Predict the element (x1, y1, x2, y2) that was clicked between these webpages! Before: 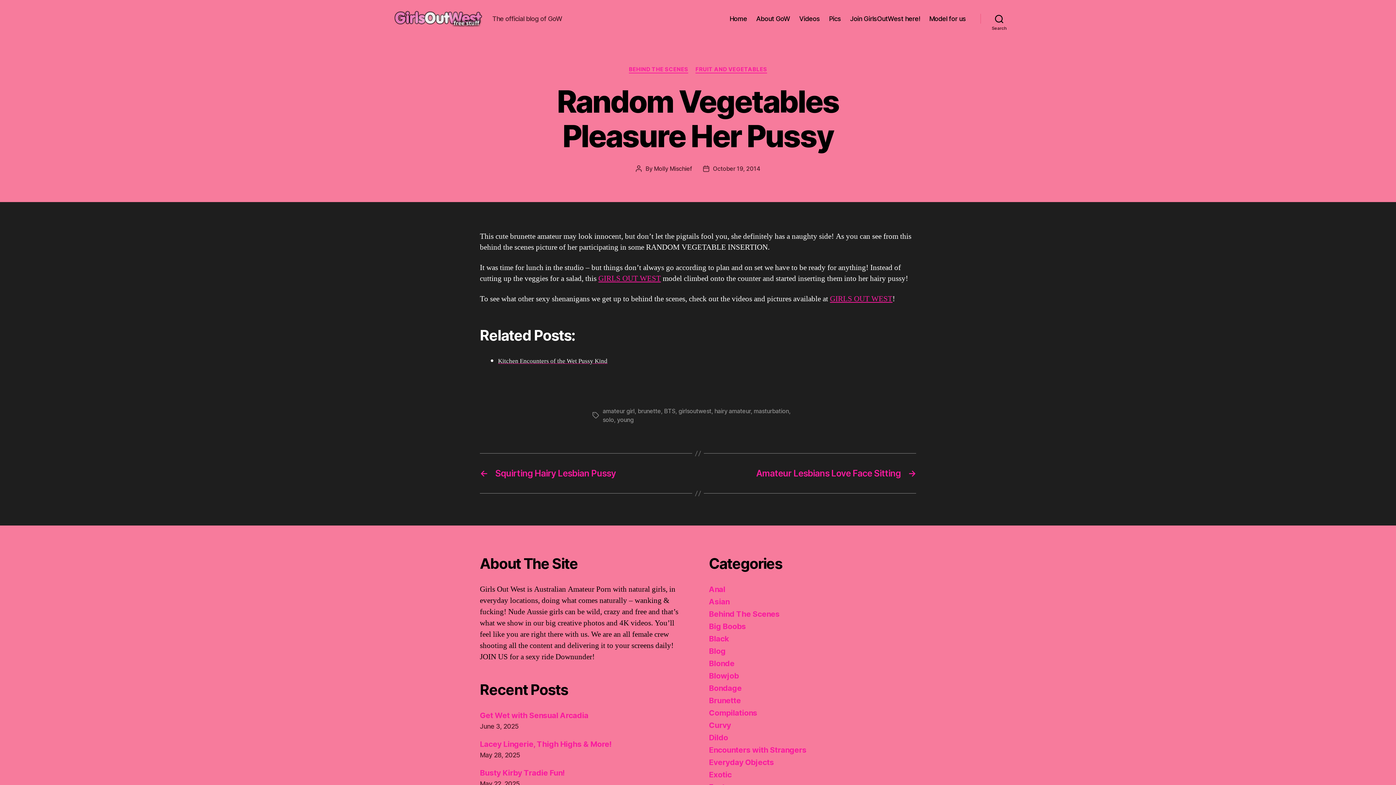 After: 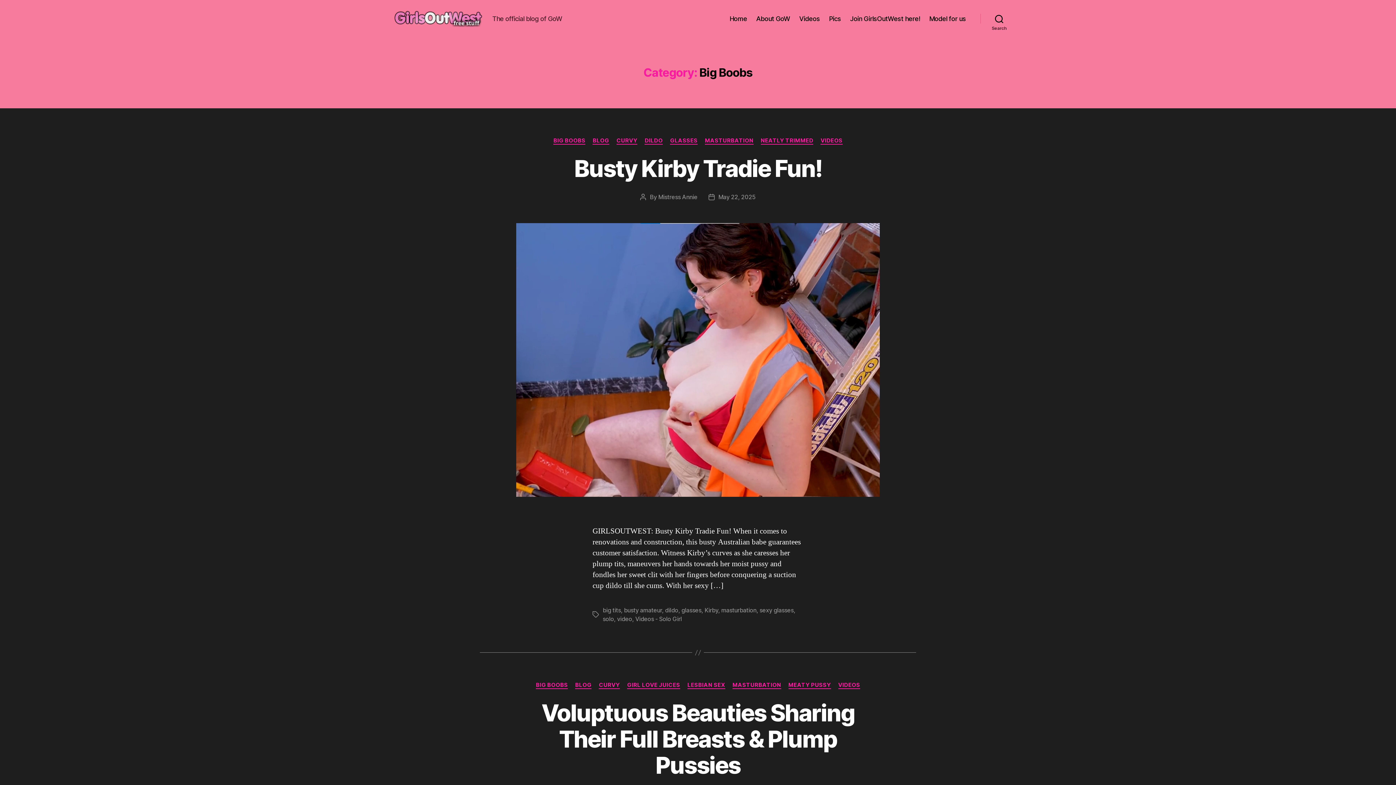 Action: bbox: (709, 622, 746, 631) label: Big Boobs